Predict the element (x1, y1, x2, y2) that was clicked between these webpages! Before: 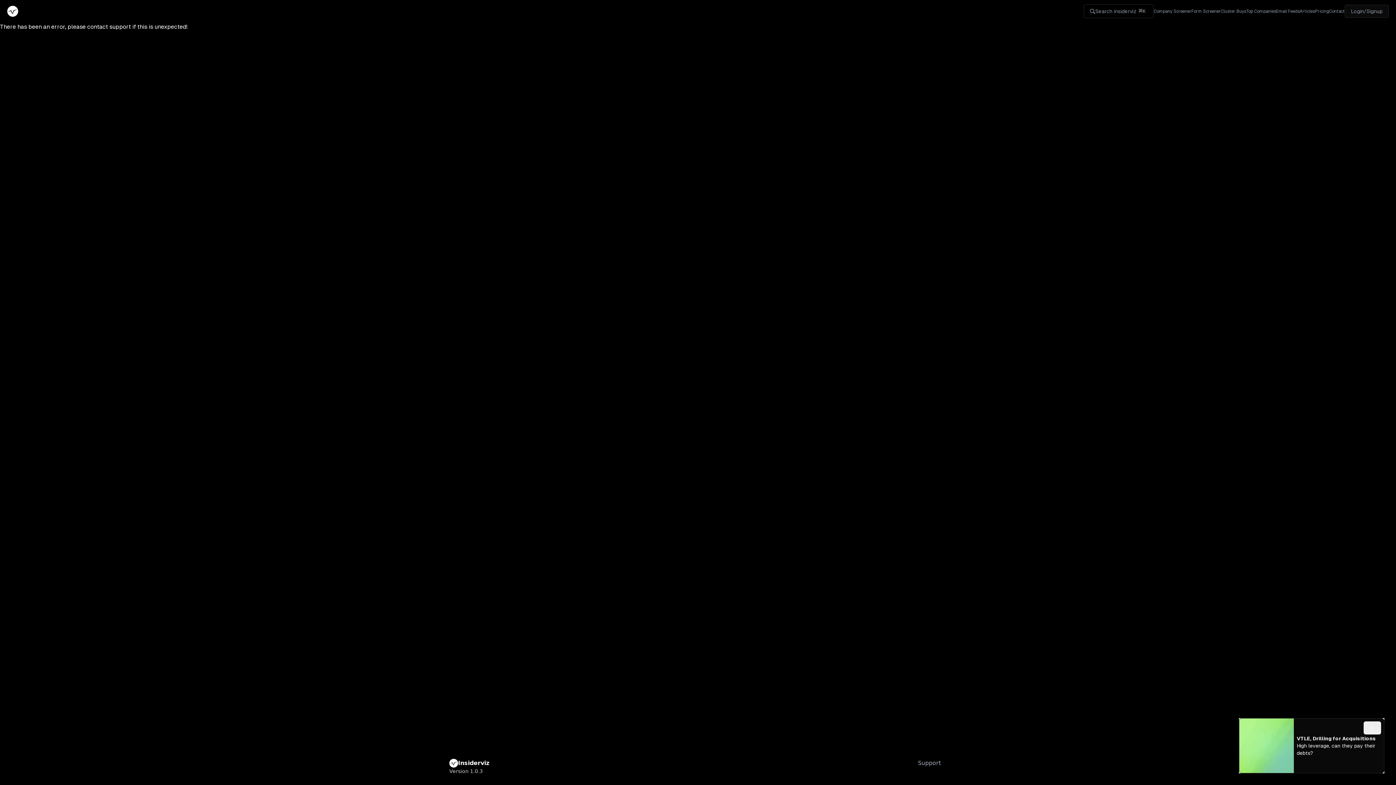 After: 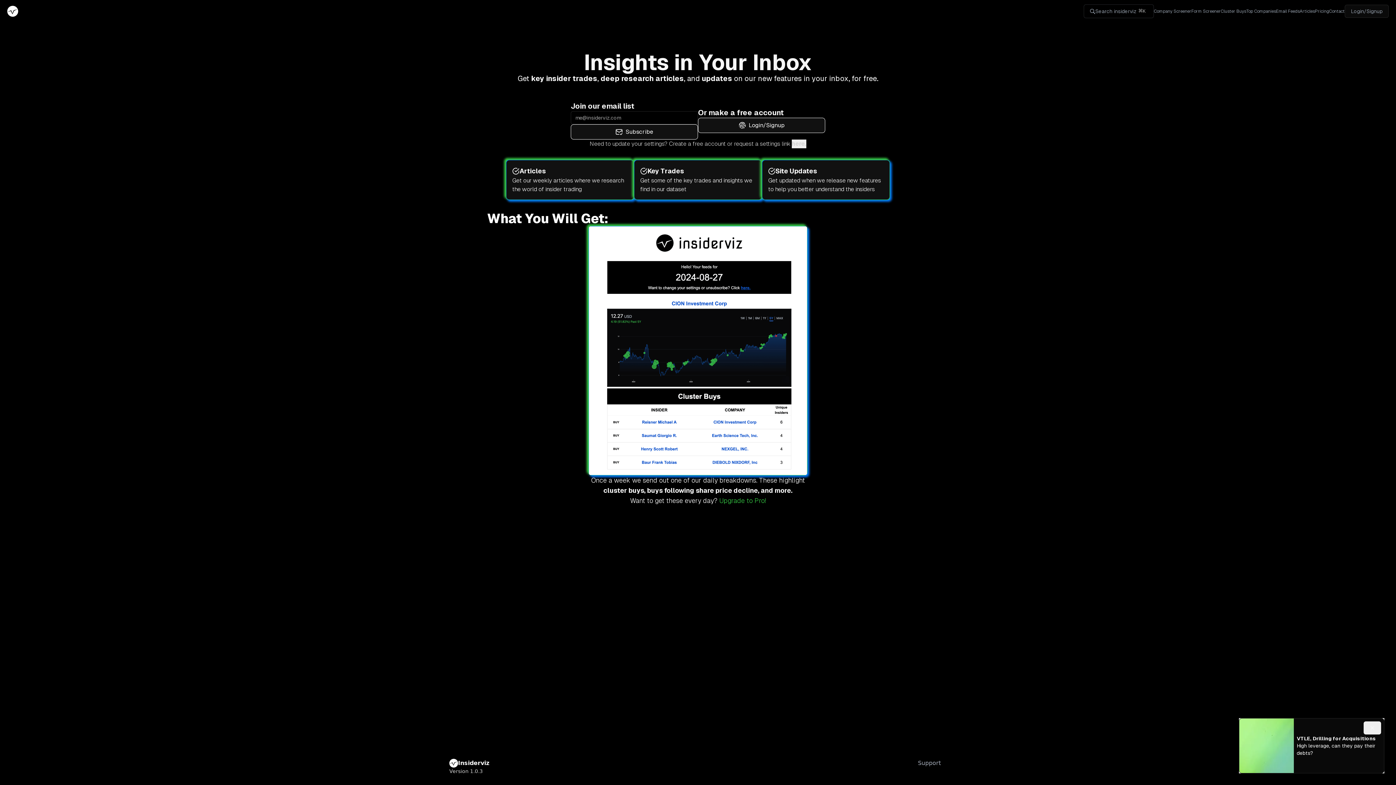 Action: label: Email Feeds bbox: (1276, 8, 1300, 14)